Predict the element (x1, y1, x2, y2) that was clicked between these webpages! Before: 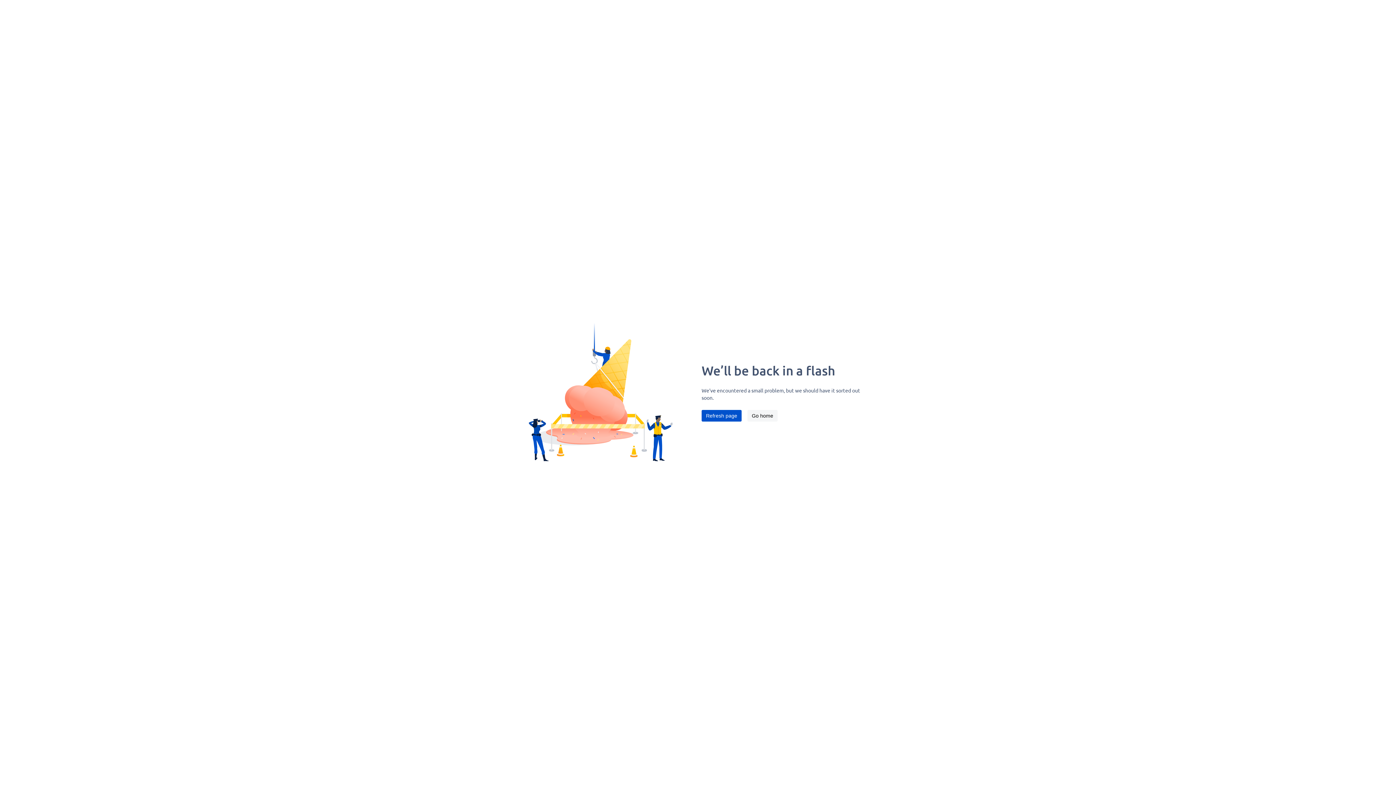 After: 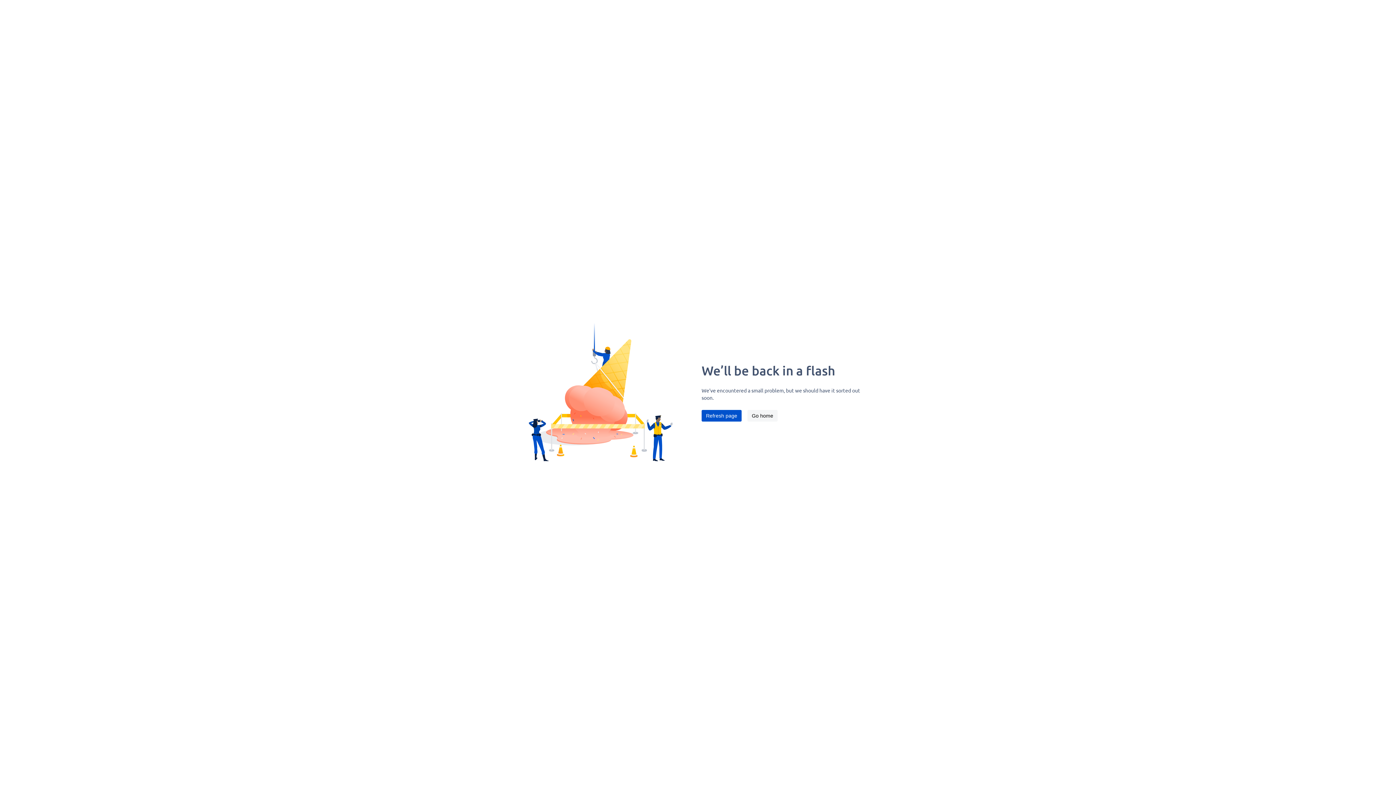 Action: label: Refresh page bbox: (701, 410, 741, 421)